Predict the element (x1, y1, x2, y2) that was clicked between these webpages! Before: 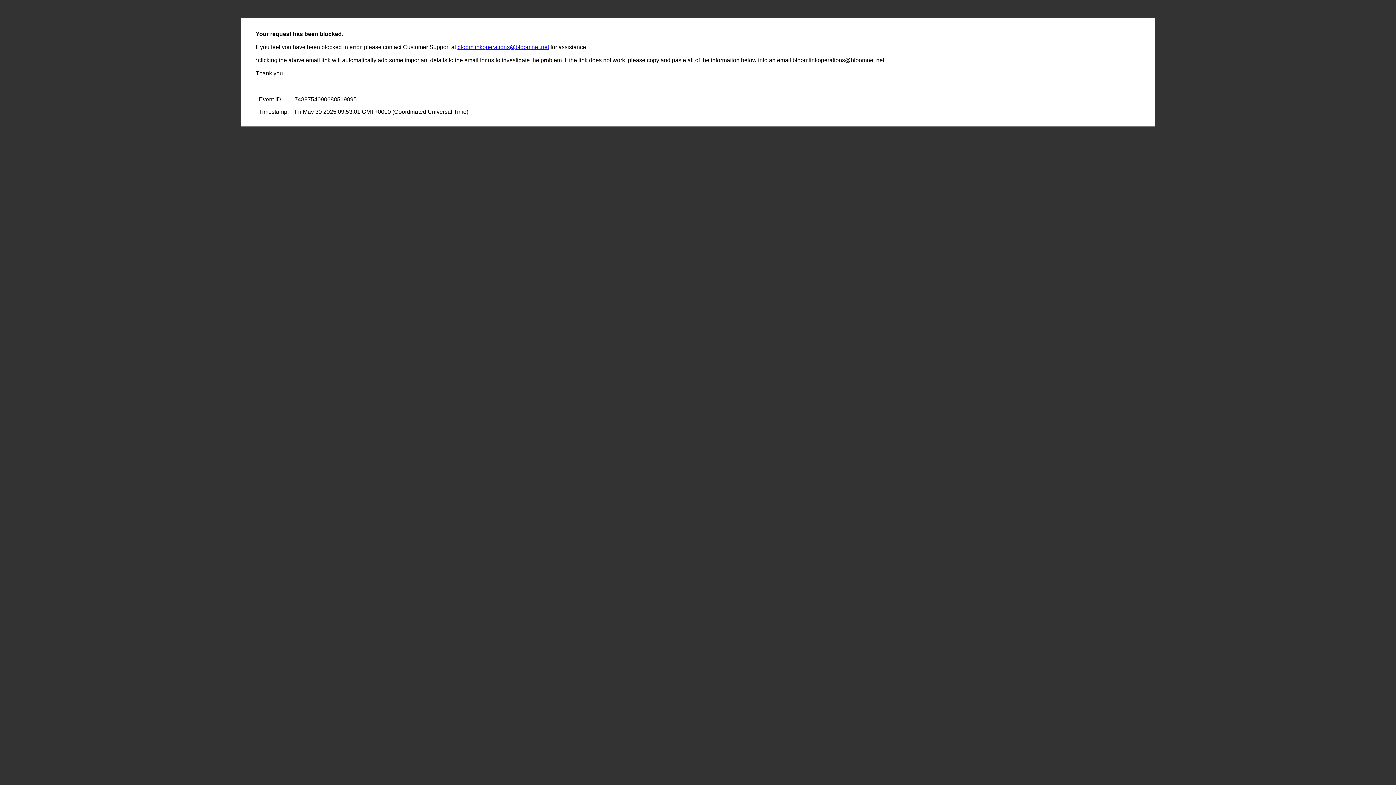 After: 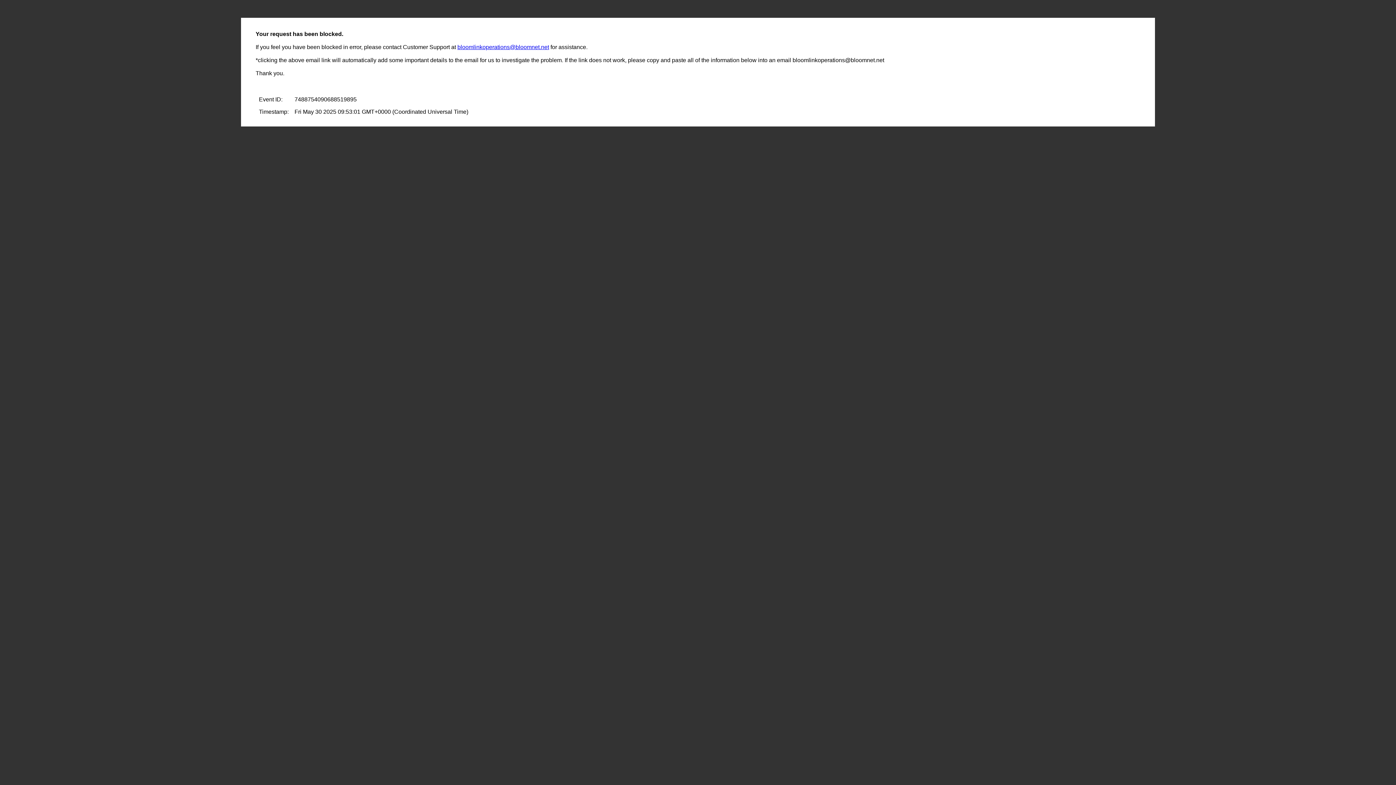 Action: bbox: (457, 44, 549, 50) label: bloomlinkoperations@bloomnet.net